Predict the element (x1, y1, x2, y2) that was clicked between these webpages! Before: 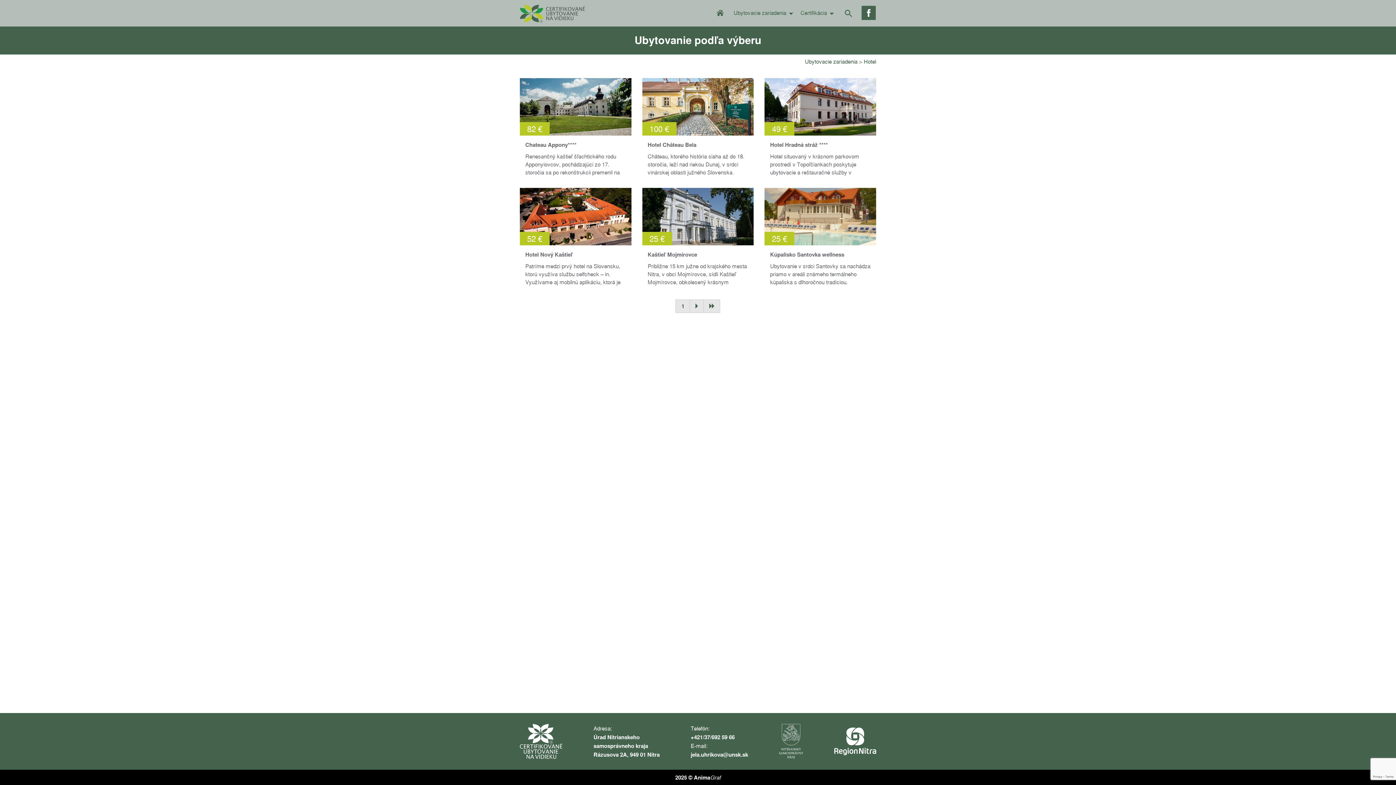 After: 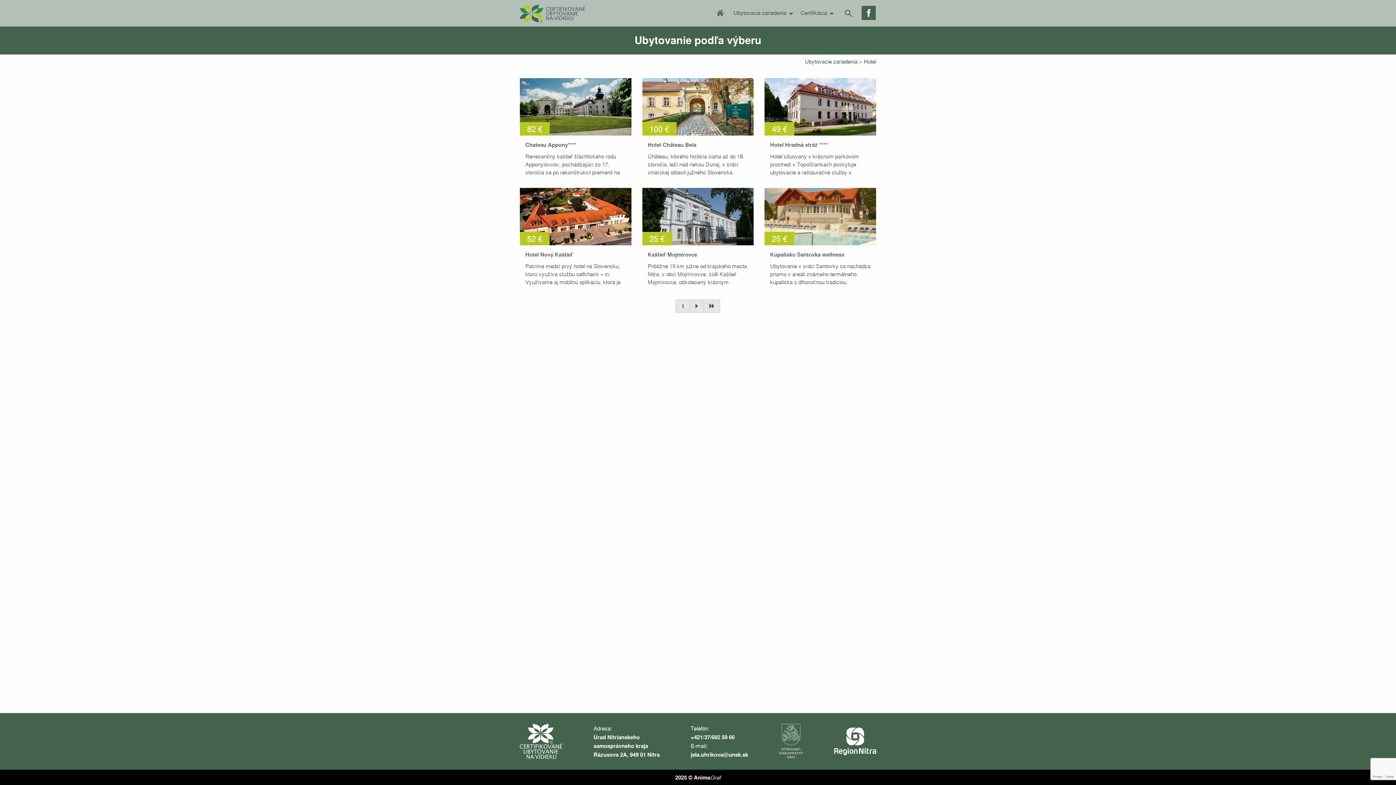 Action: label: Hotel bbox: (863, 58, 876, 64)